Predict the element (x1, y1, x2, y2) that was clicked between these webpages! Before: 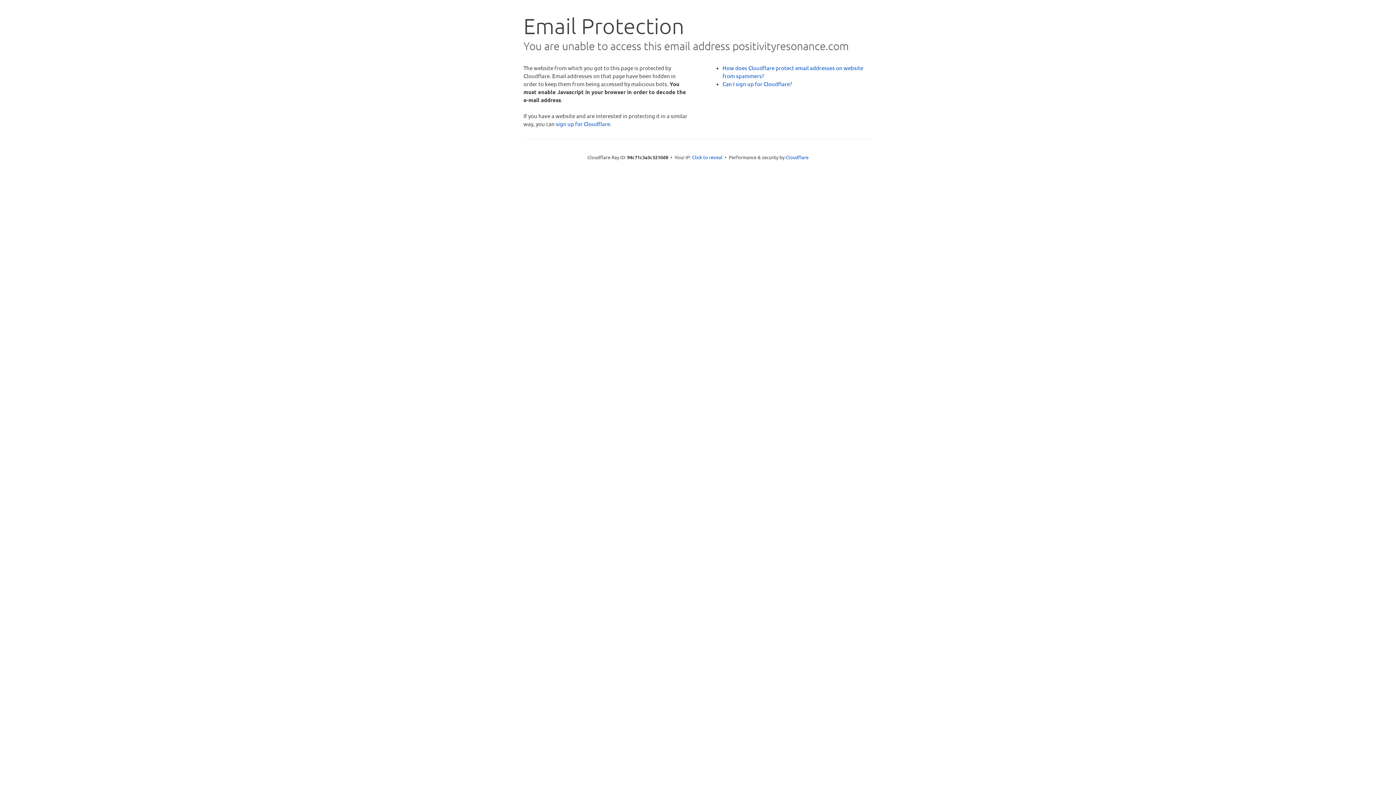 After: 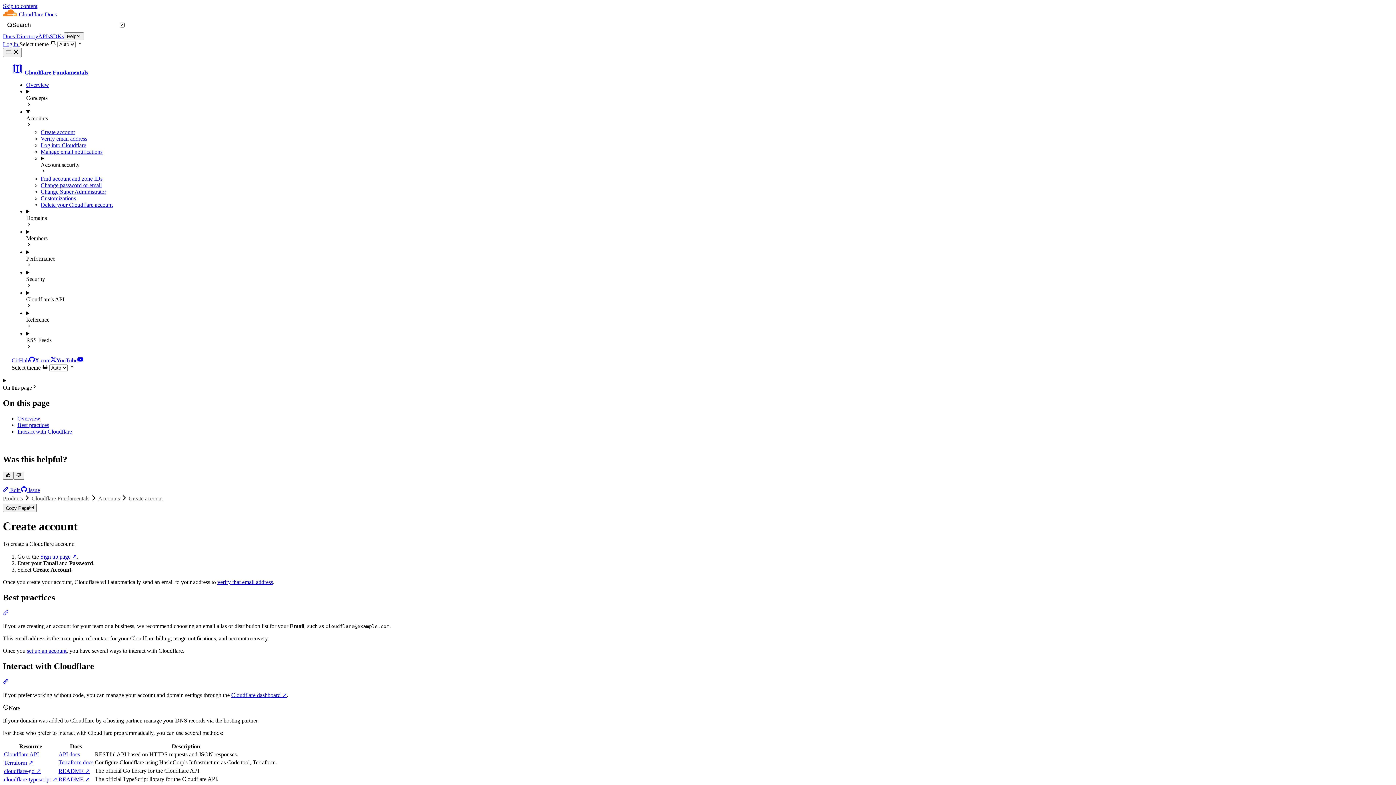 Action: bbox: (722, 80, 792, 87) label: Can I sign up for Cloudflare?